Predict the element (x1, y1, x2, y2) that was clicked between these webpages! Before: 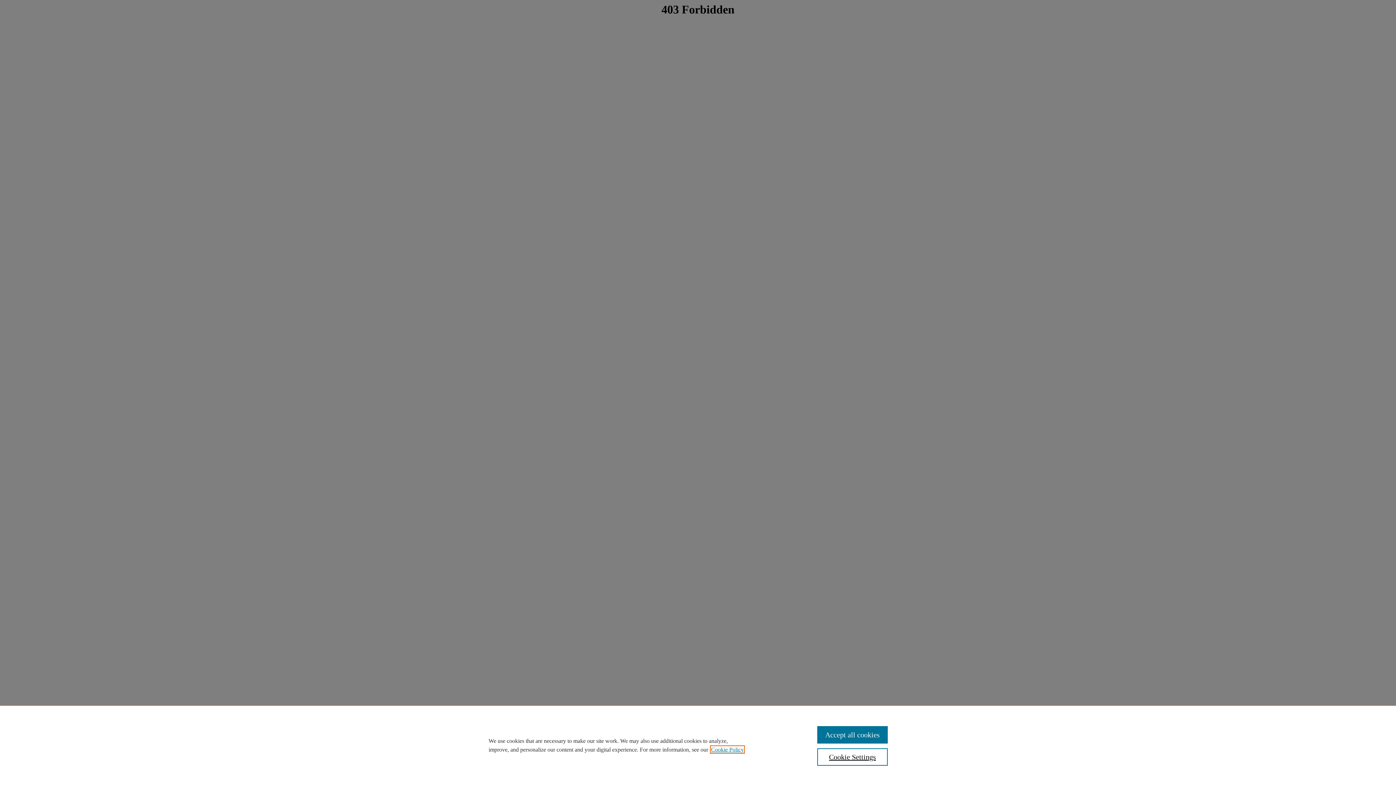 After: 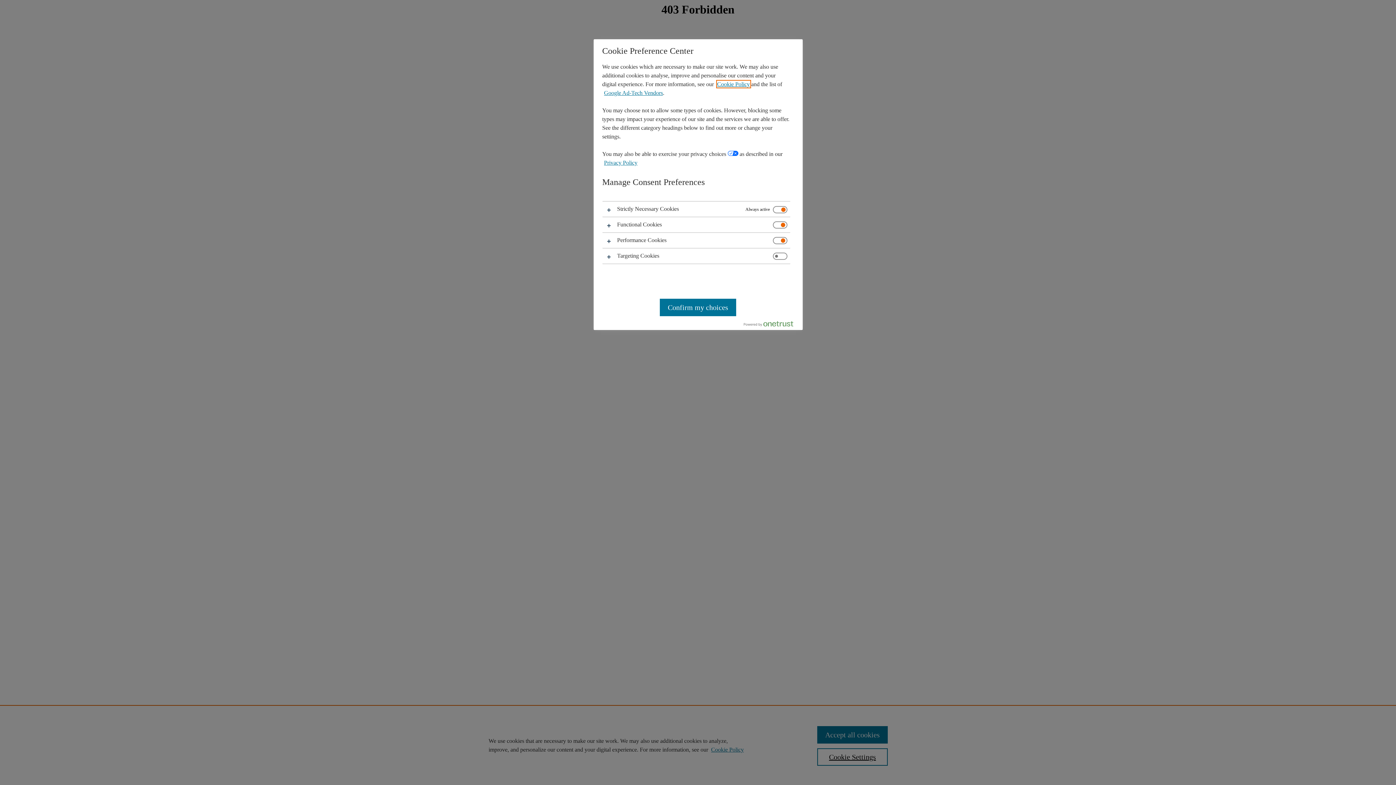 Action: label: Cookie Settings bbox: (817, 748, 887, 766)